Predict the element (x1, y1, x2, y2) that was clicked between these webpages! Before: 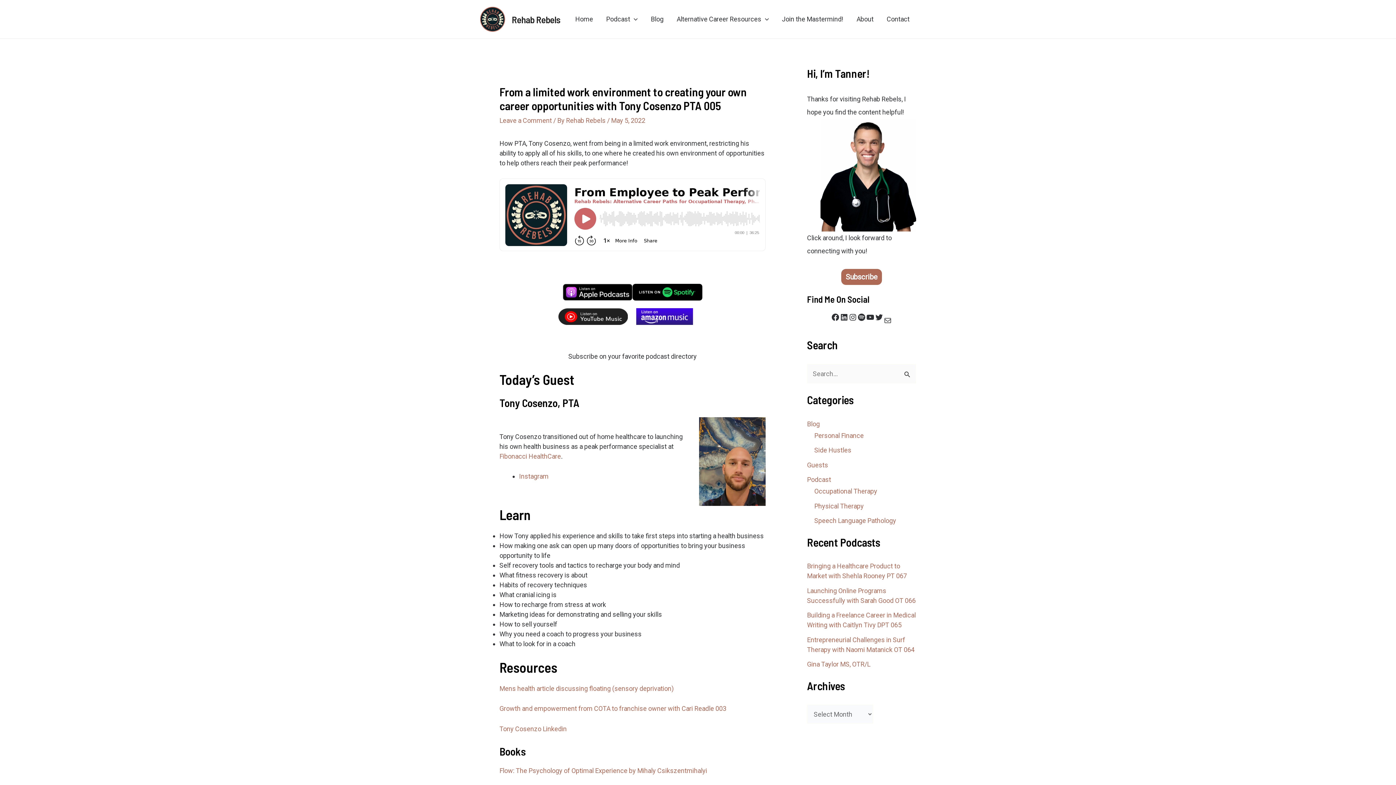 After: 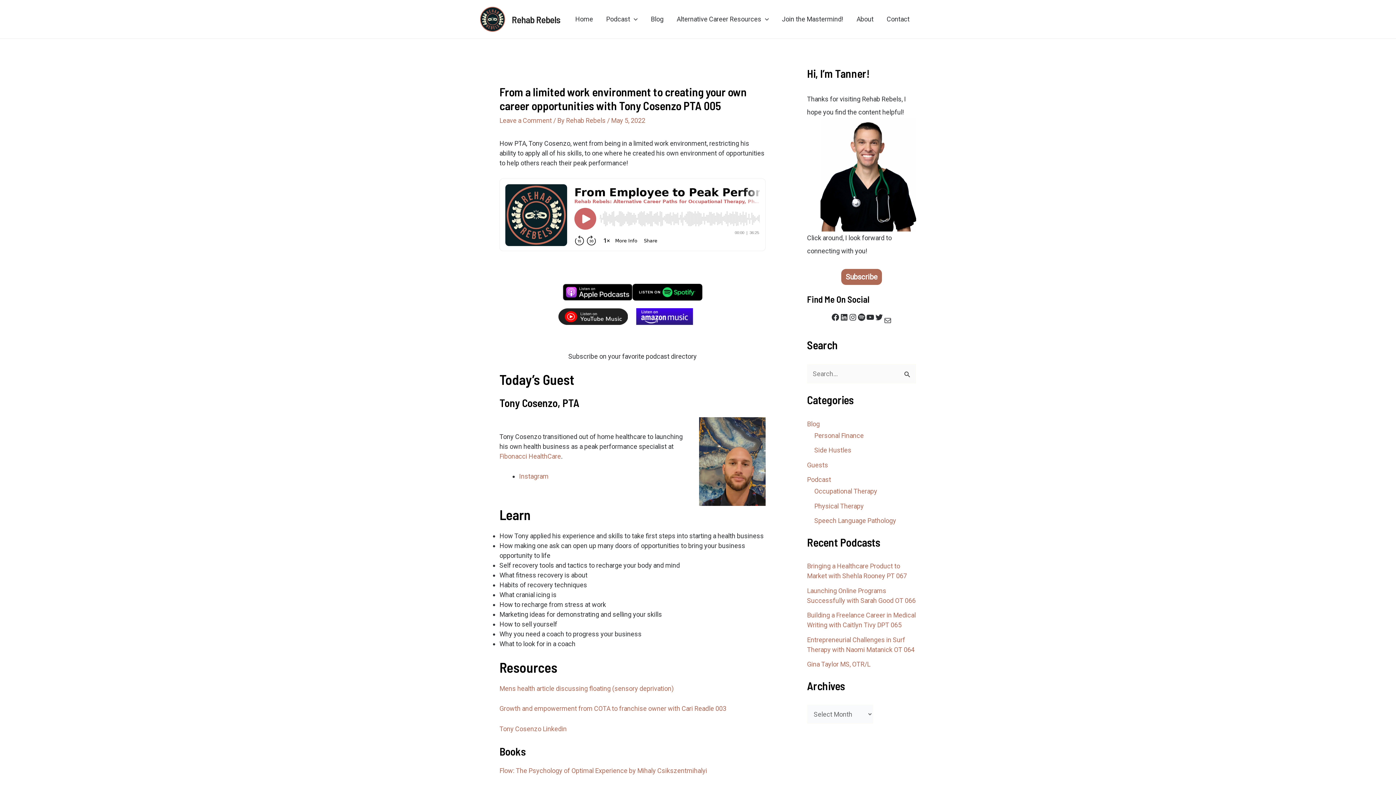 Action: bbox: (632, 283, 702, 300)